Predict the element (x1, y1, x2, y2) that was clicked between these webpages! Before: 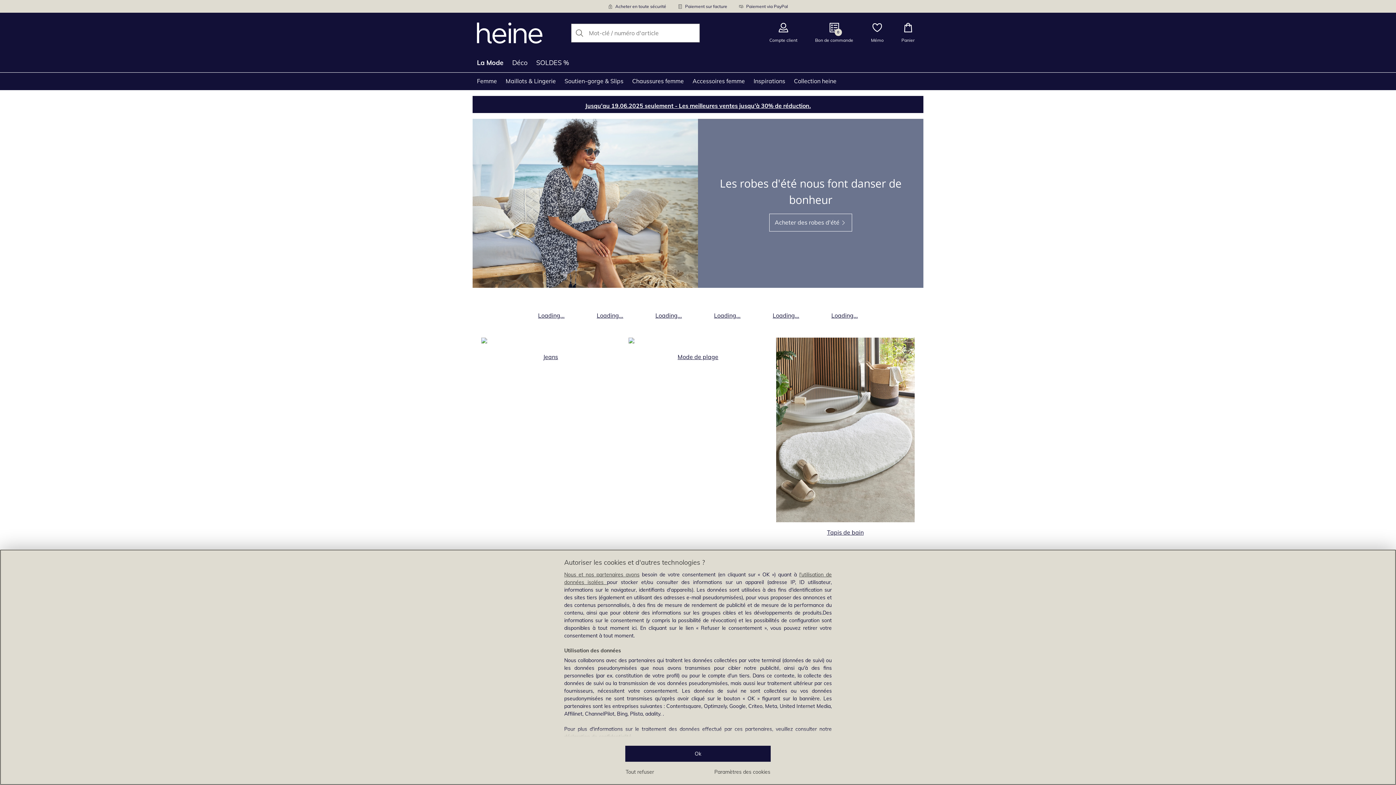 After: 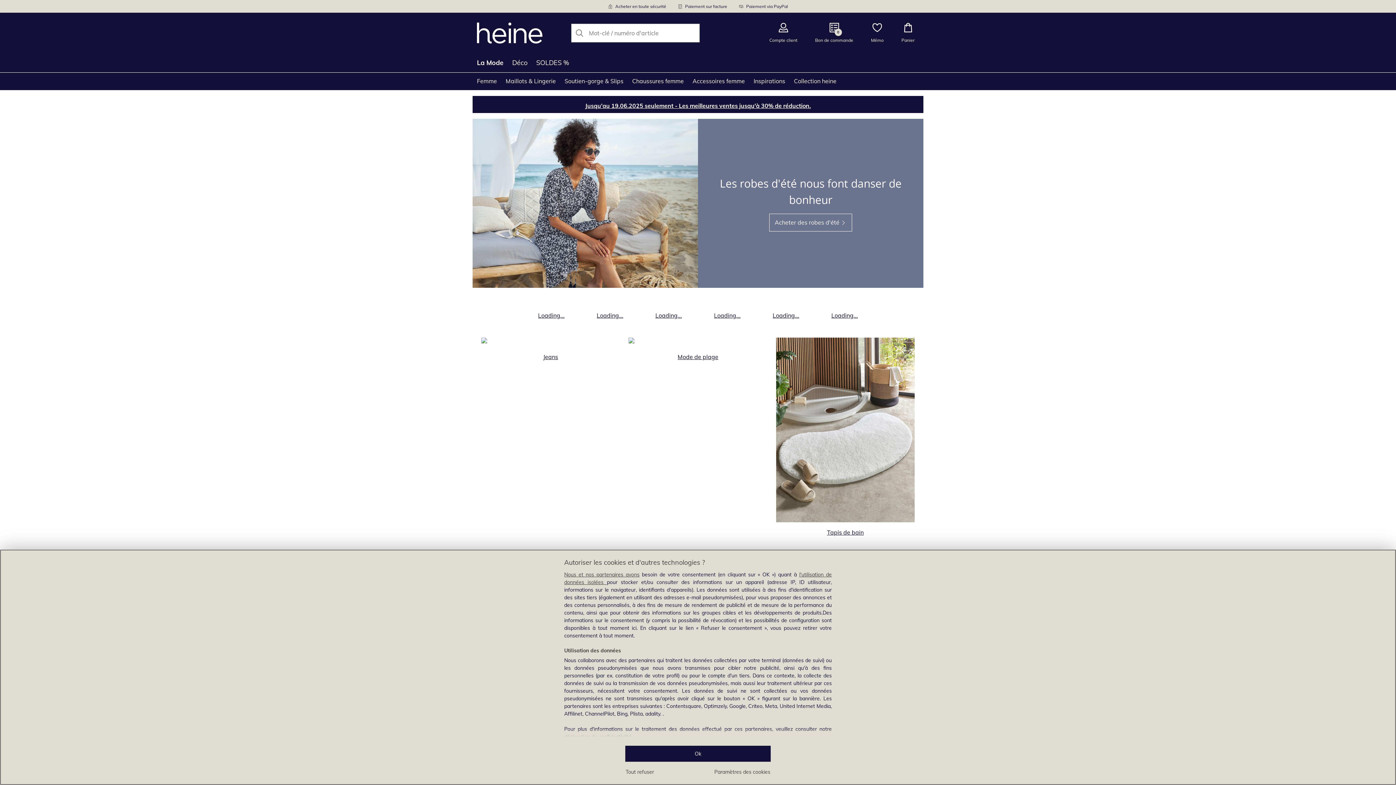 Action: label: Ouvrir la catégorie de produits Loading... bbox: (702, 305, 752, 320)